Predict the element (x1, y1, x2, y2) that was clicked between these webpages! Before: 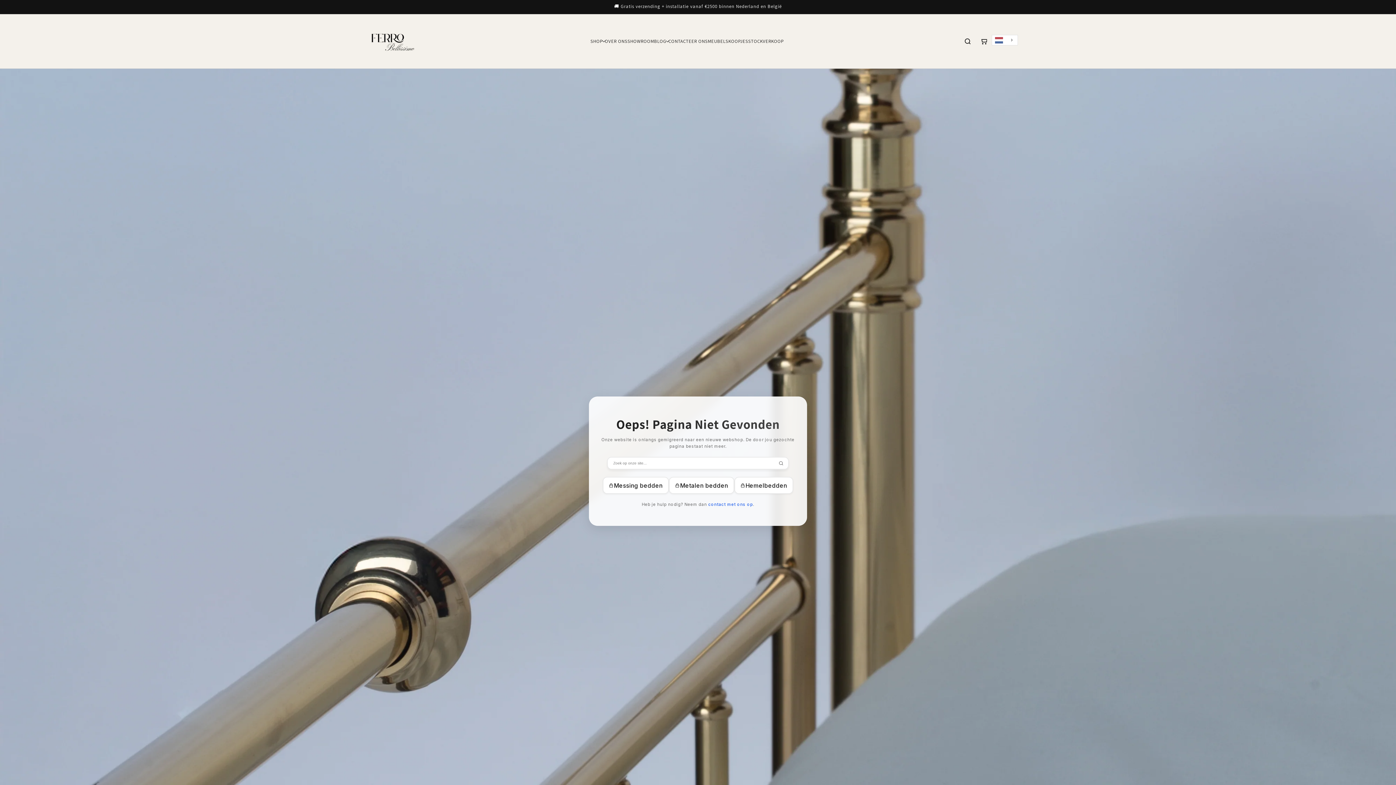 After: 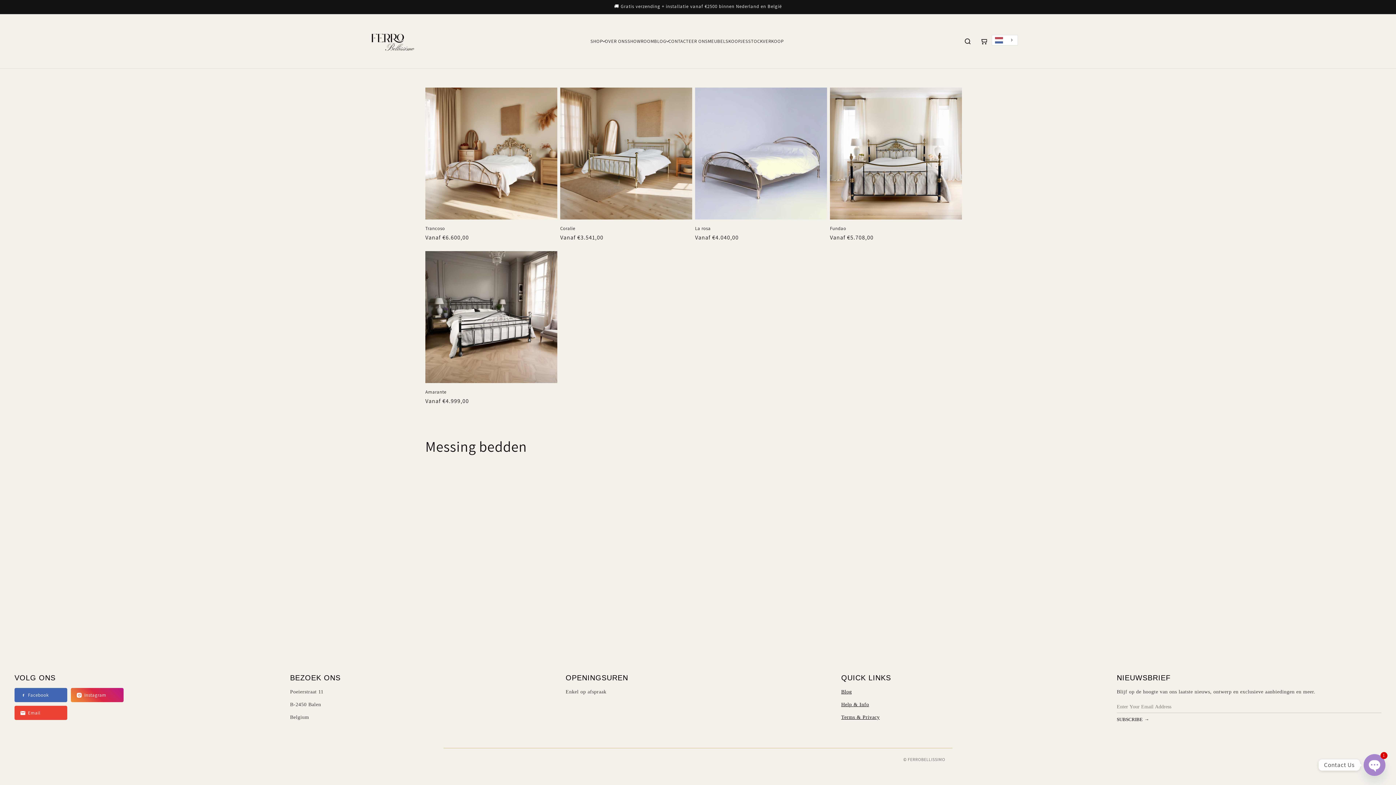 Action: bbox: (602, 477, 669, 494) label: Messing bedden